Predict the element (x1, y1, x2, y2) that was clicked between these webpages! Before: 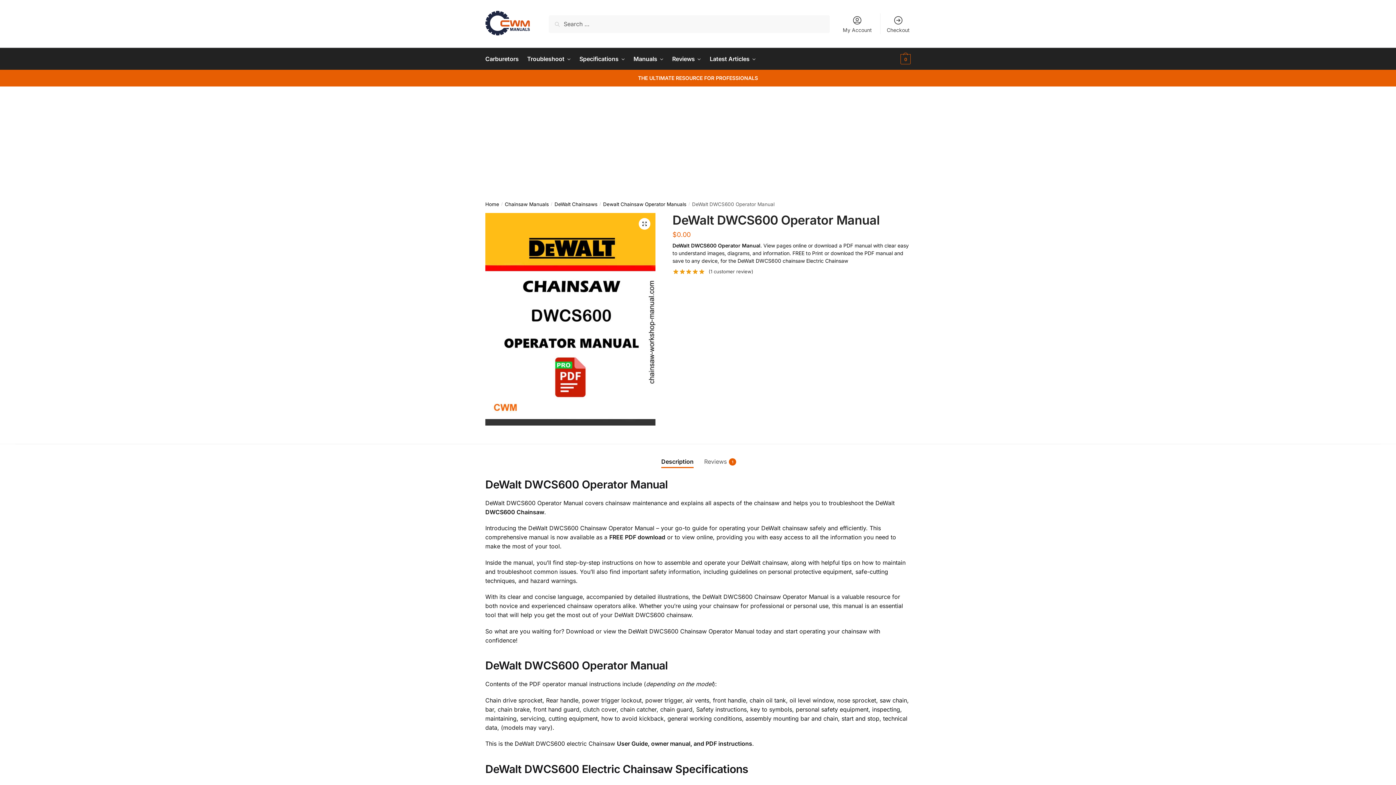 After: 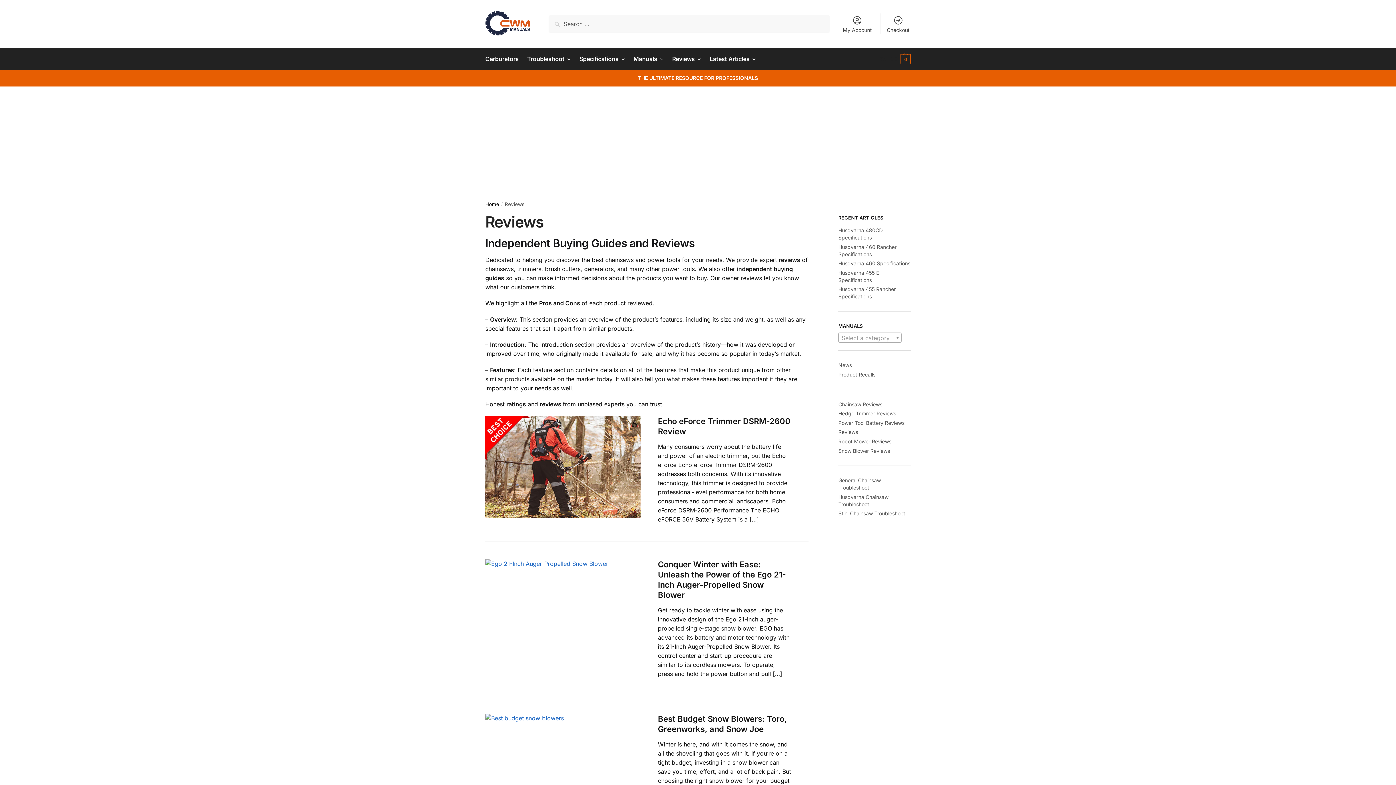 Action: label: Reviews bbox: (669, 48, 704, 69)